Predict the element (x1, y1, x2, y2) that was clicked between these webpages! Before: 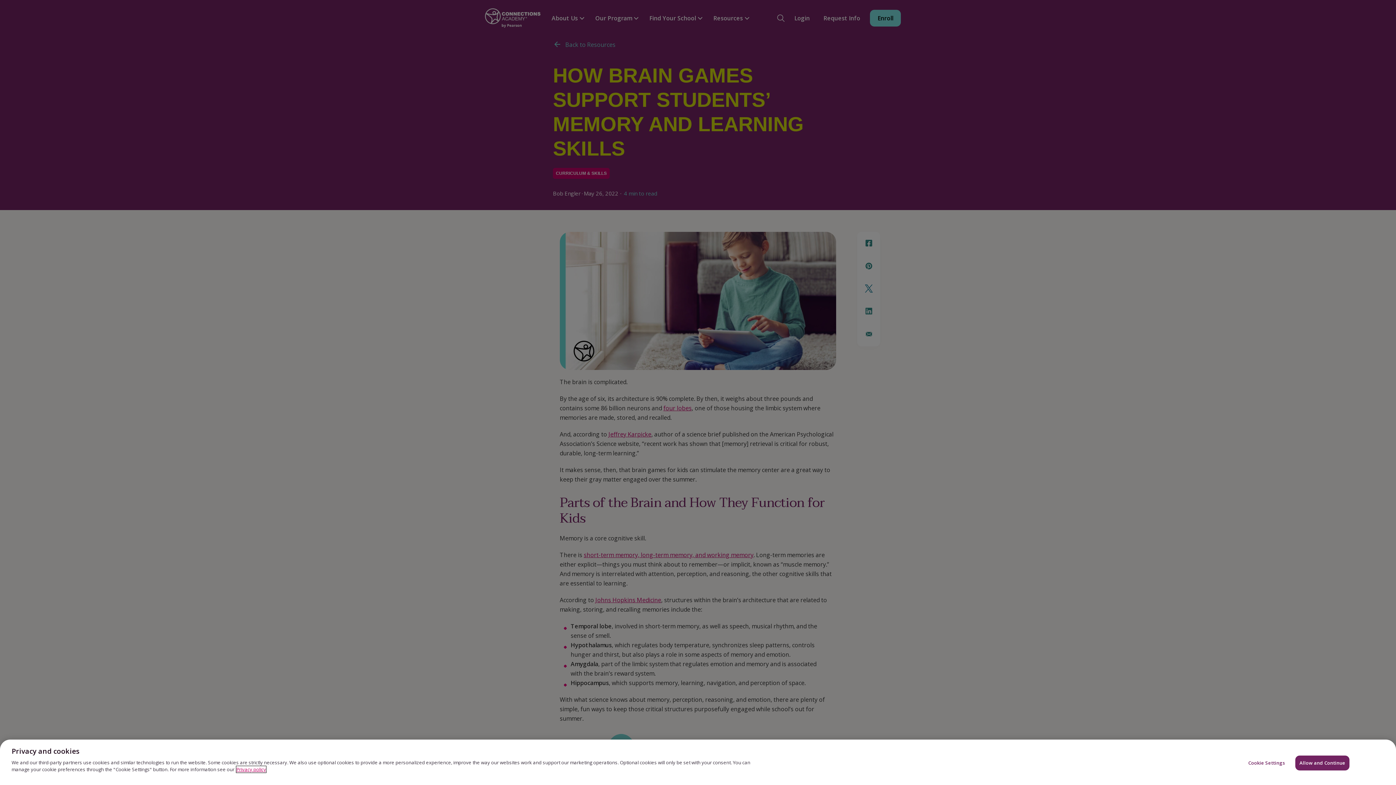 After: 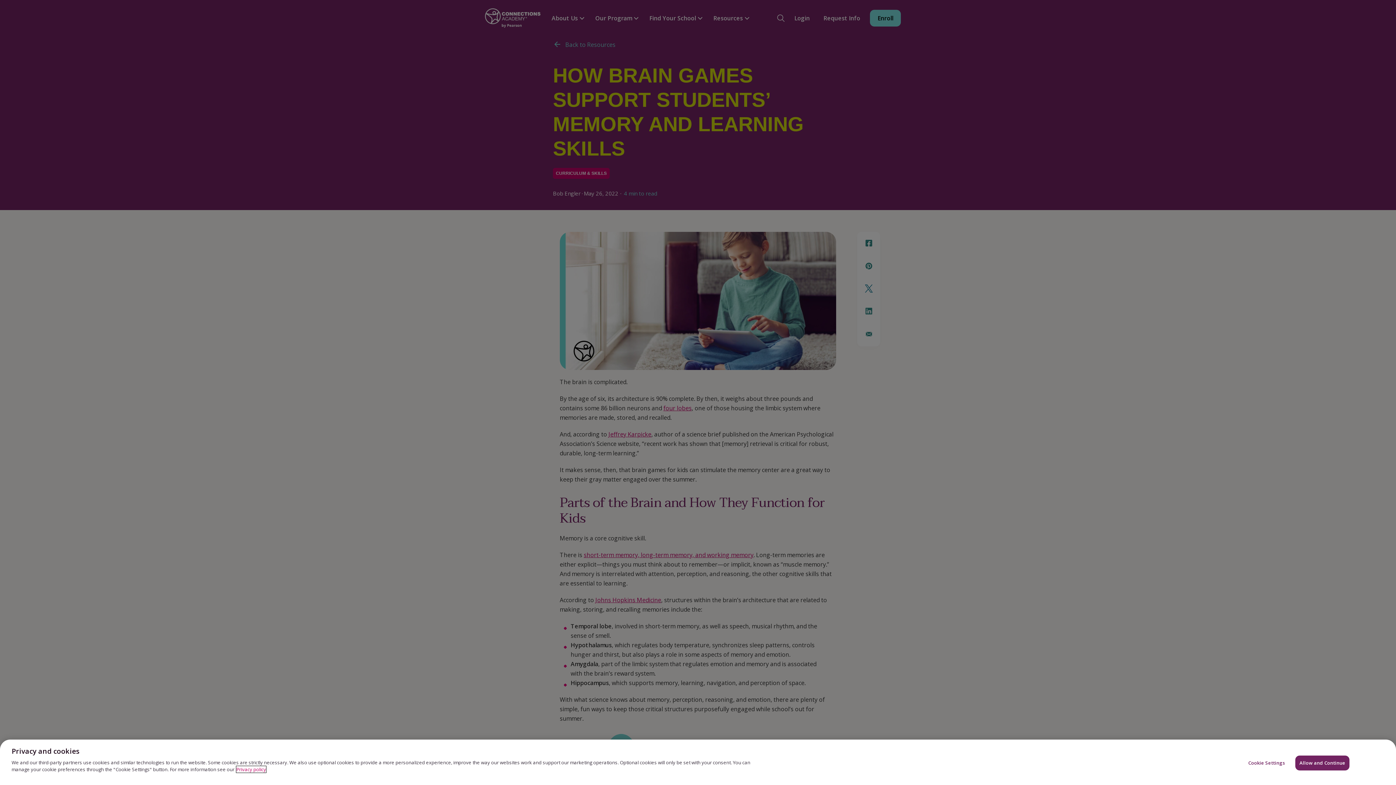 Action: bbox: (236, 766, 266, 773) label: Privacy Notice, opens in a new tab